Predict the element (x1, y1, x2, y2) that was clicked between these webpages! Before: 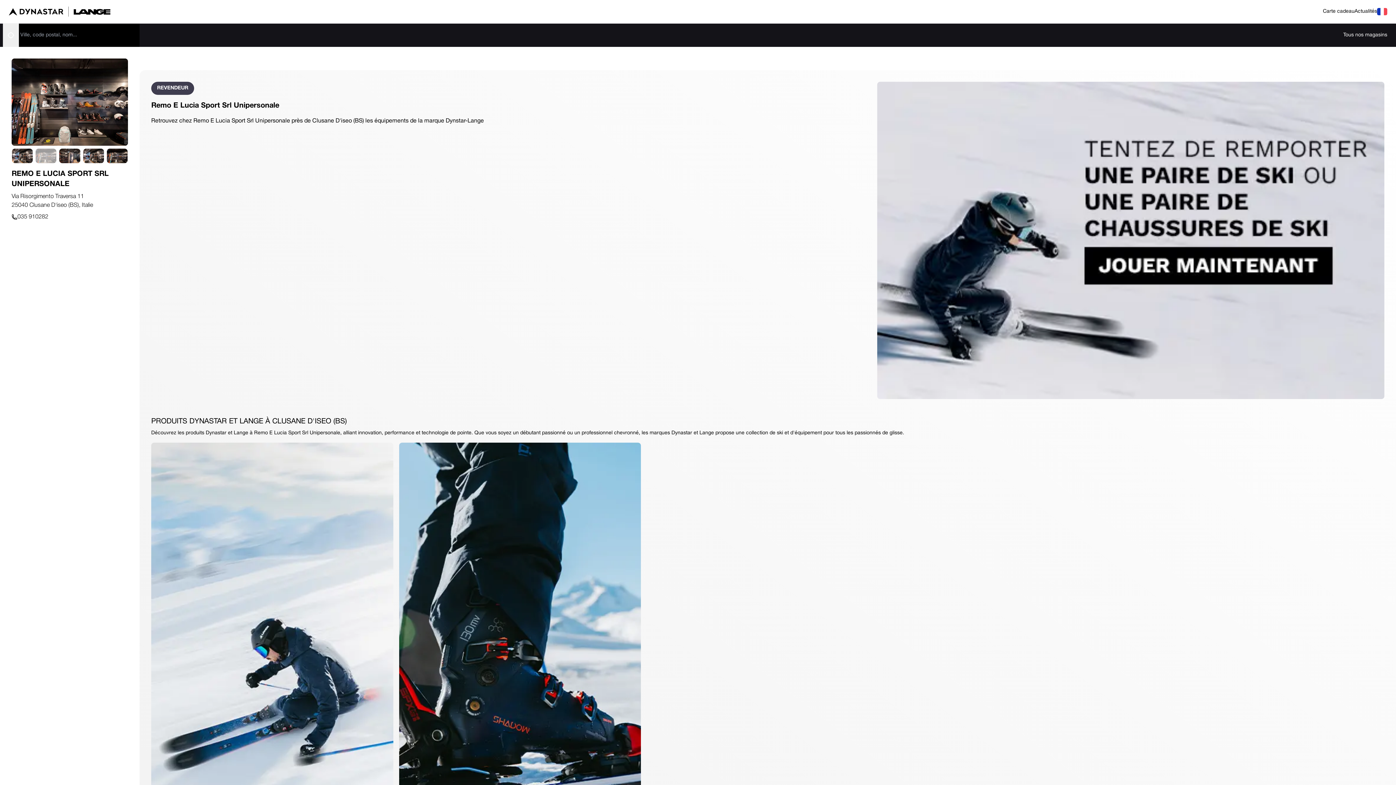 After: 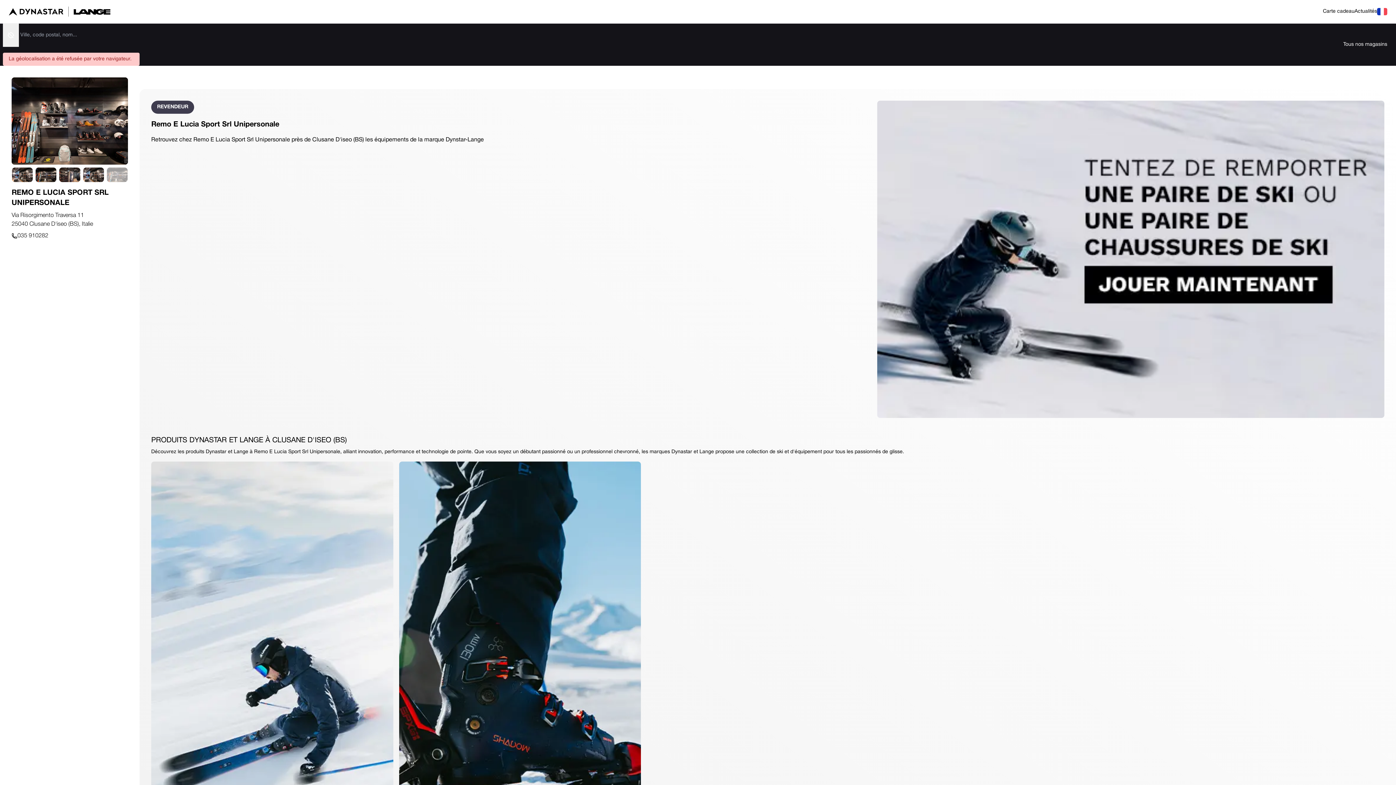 Action: bbox: (2, 23, 18, 46) label: Se géolocaliser